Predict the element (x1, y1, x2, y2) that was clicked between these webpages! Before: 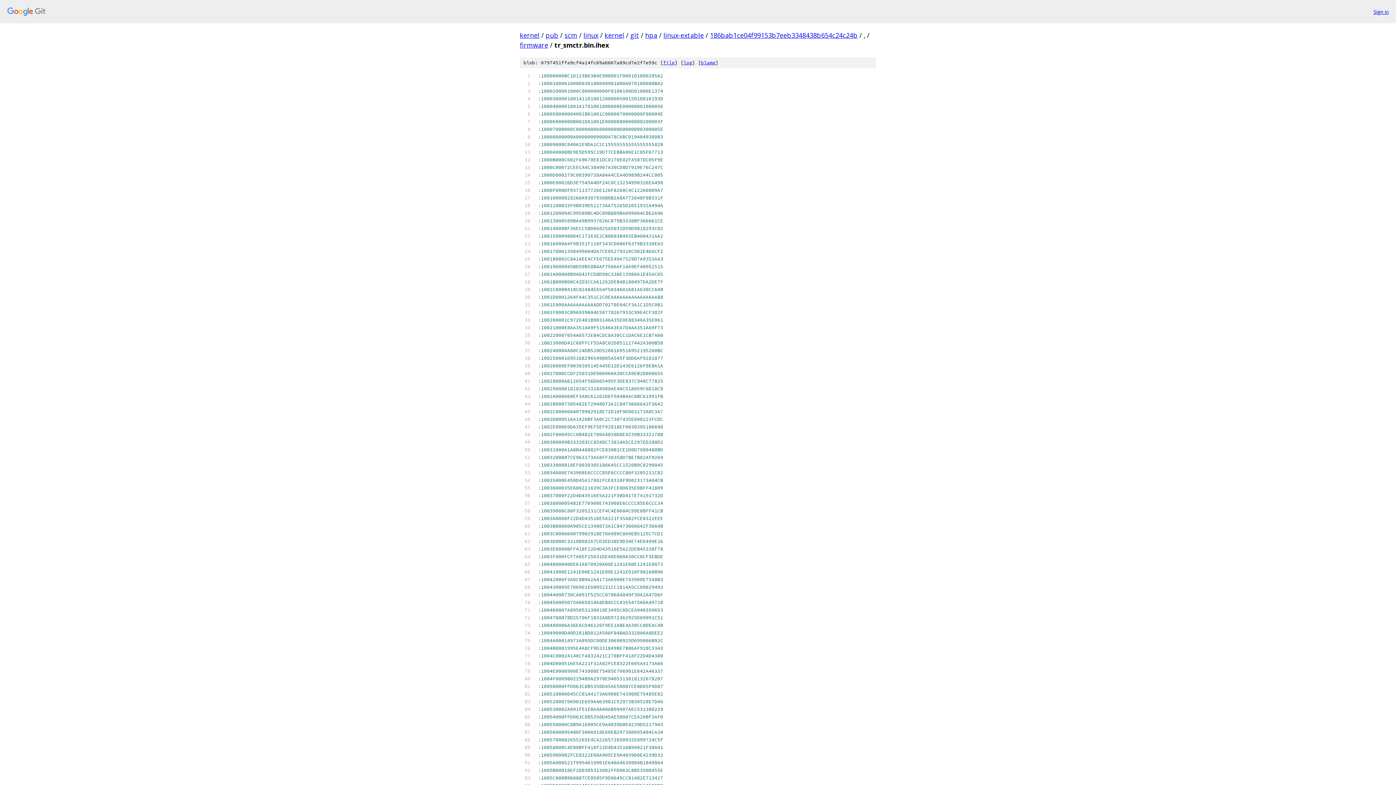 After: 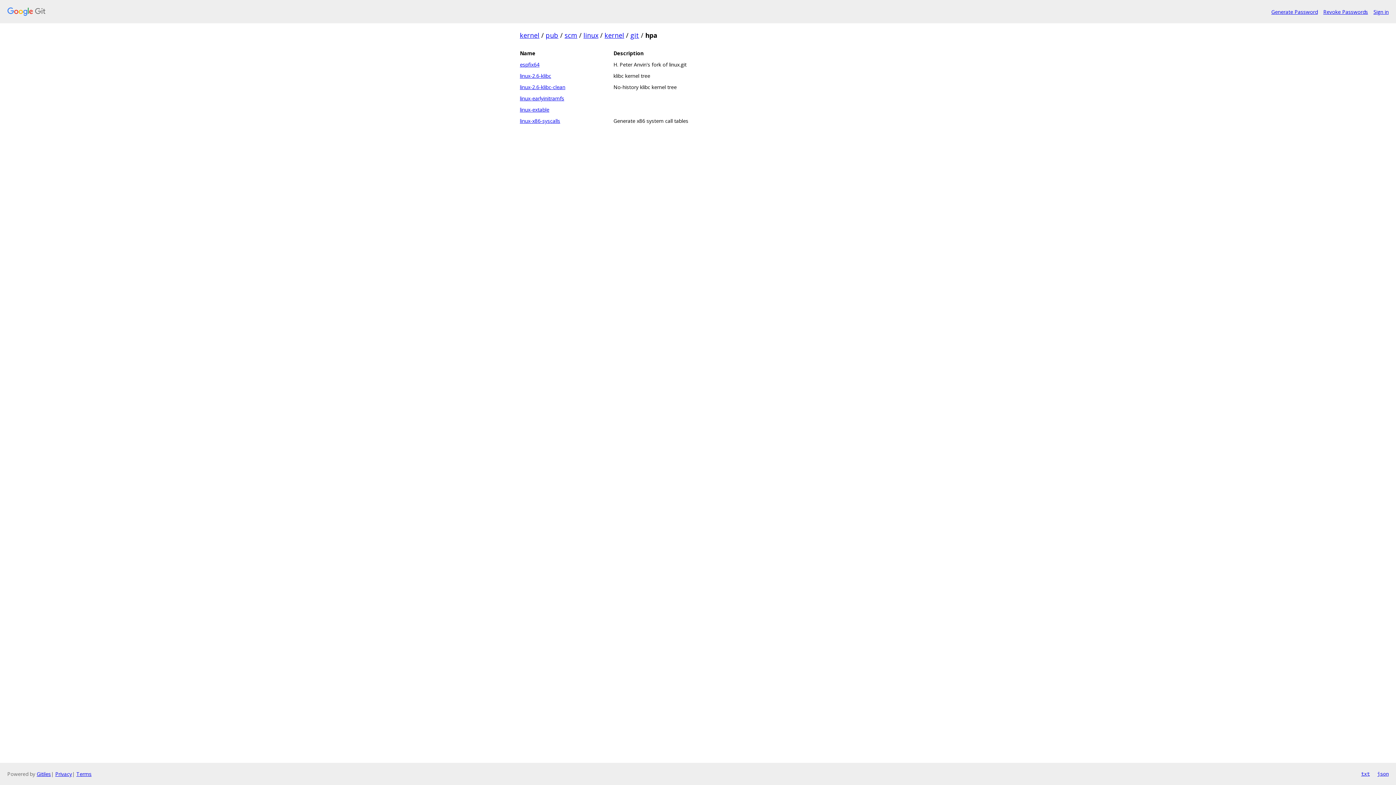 Action: label: hpa bbox: (645, 30, 657, 39)